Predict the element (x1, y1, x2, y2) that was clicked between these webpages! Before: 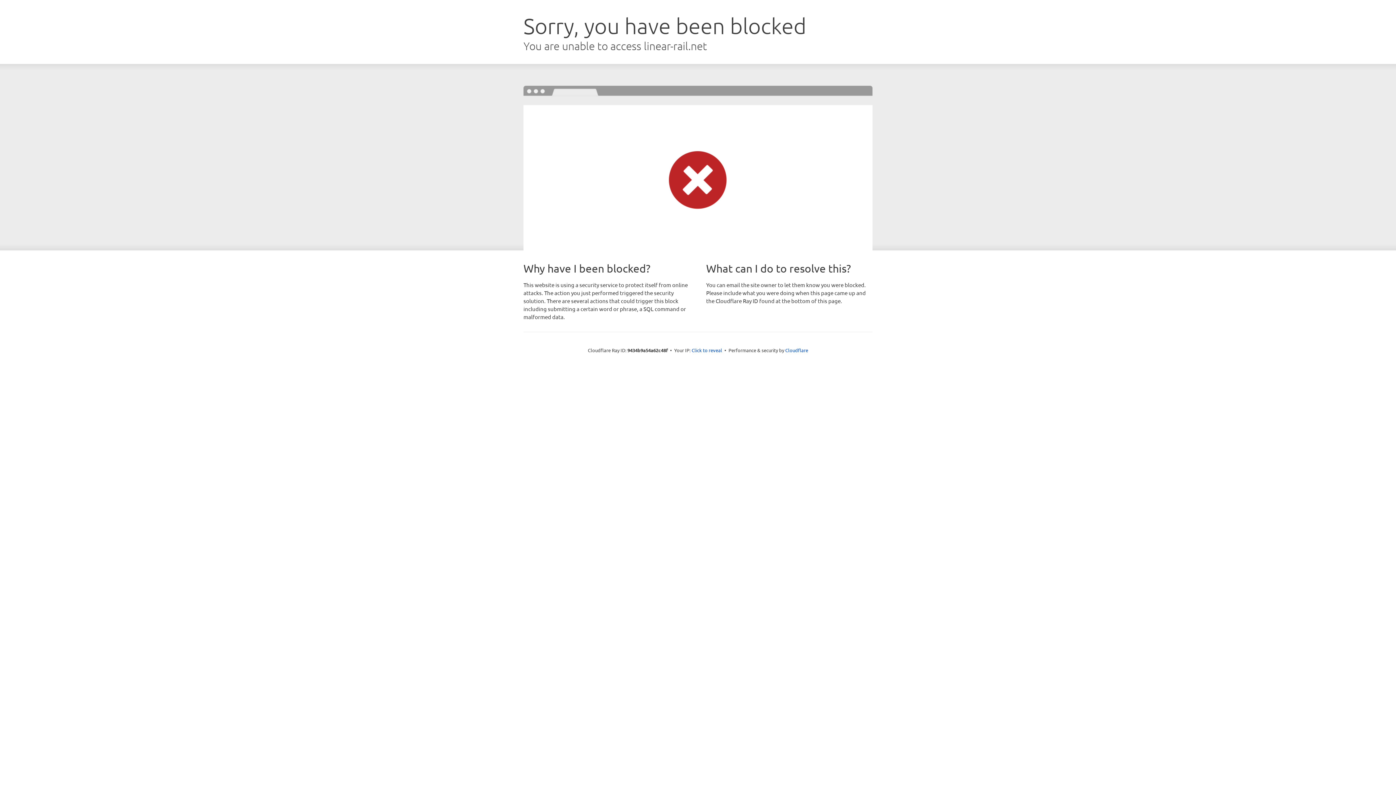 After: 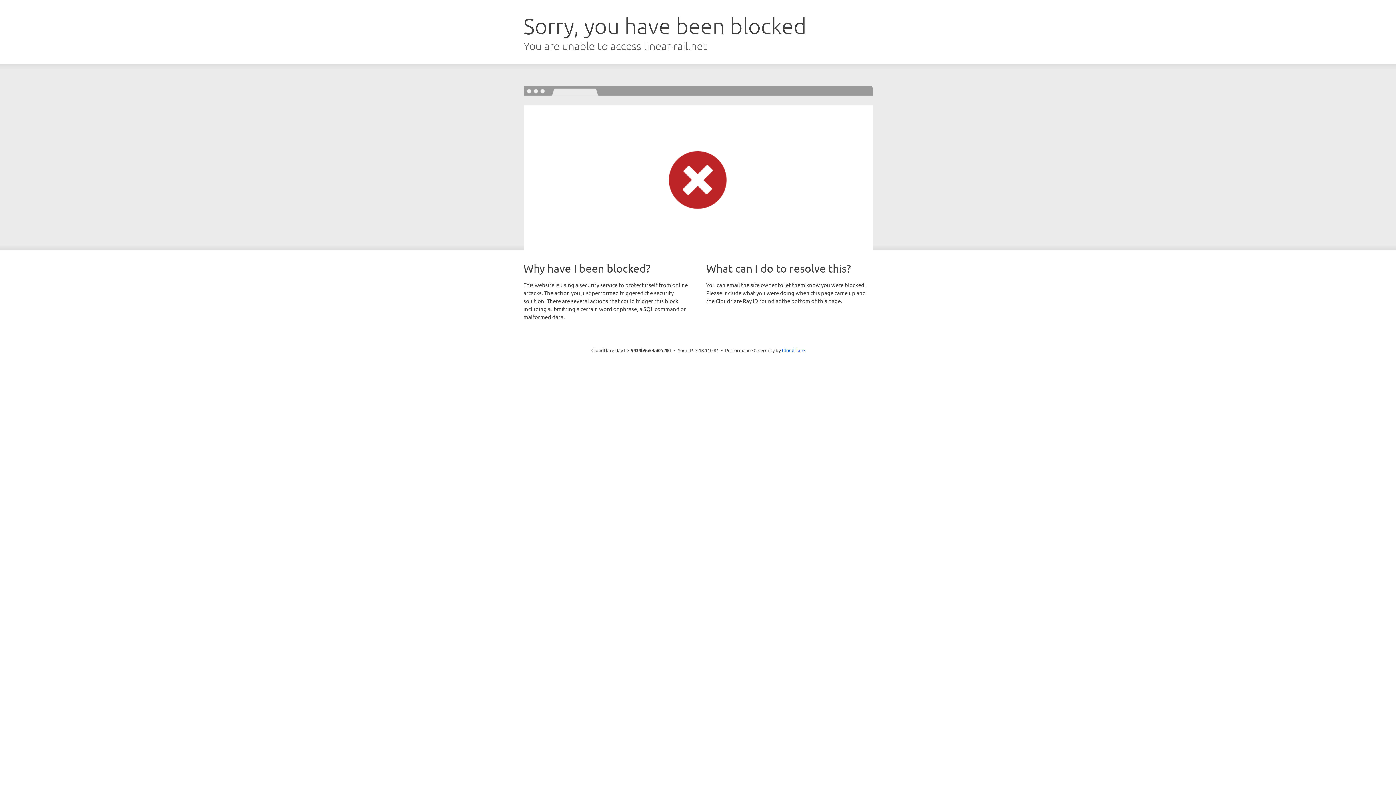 Action: bbox: (691, 346, 722, 353) label: Click to reveal